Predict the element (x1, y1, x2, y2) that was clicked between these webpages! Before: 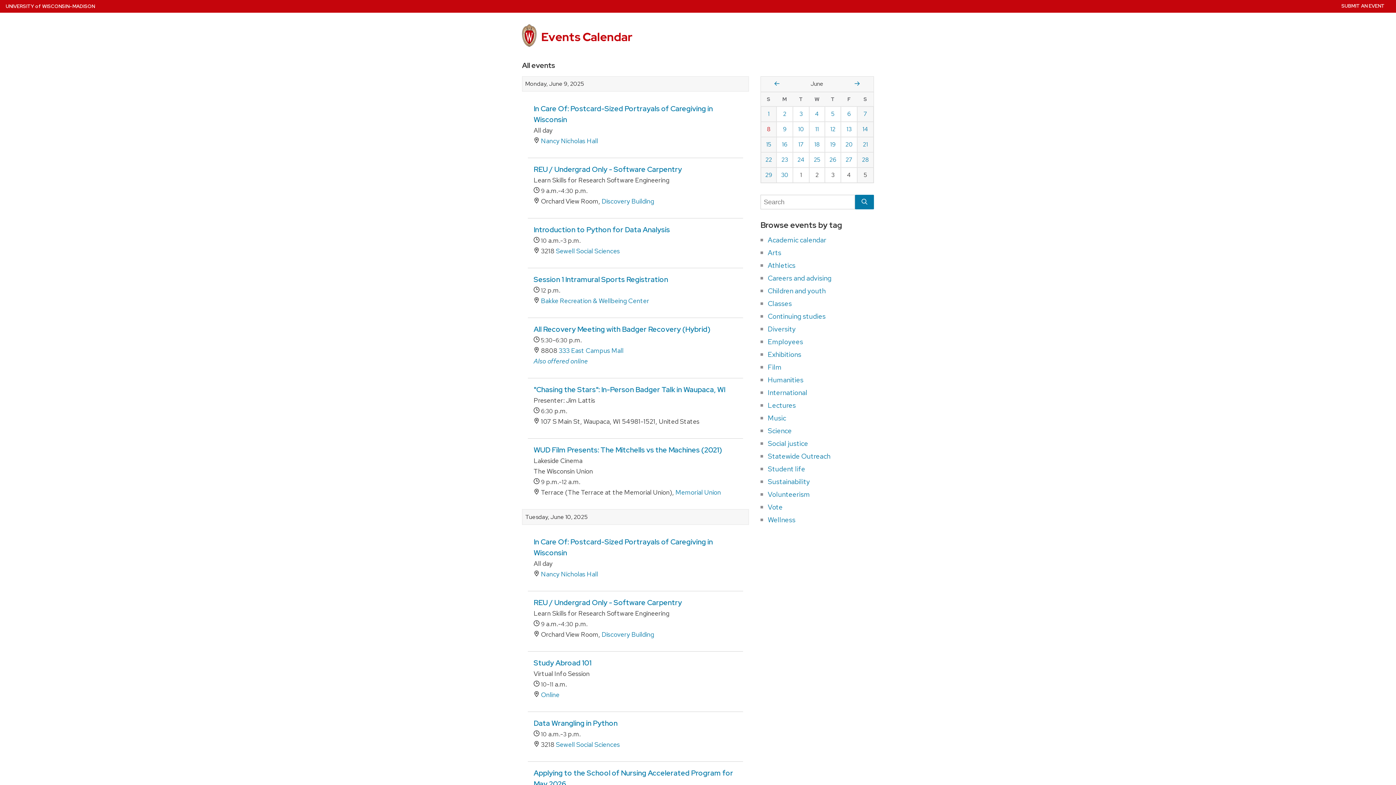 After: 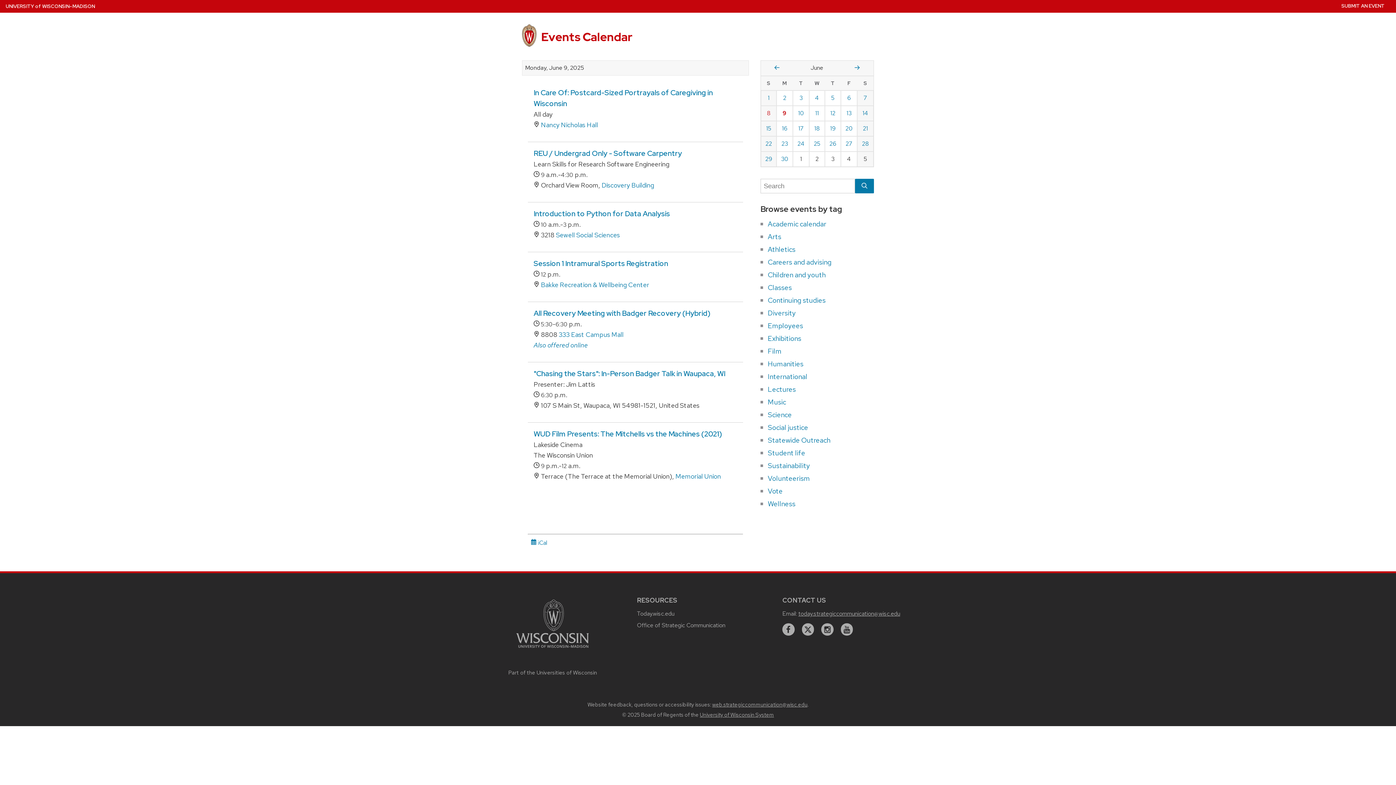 Action: label: Monday, June  9, 2025 bbox: (777, 122, 792, 136)